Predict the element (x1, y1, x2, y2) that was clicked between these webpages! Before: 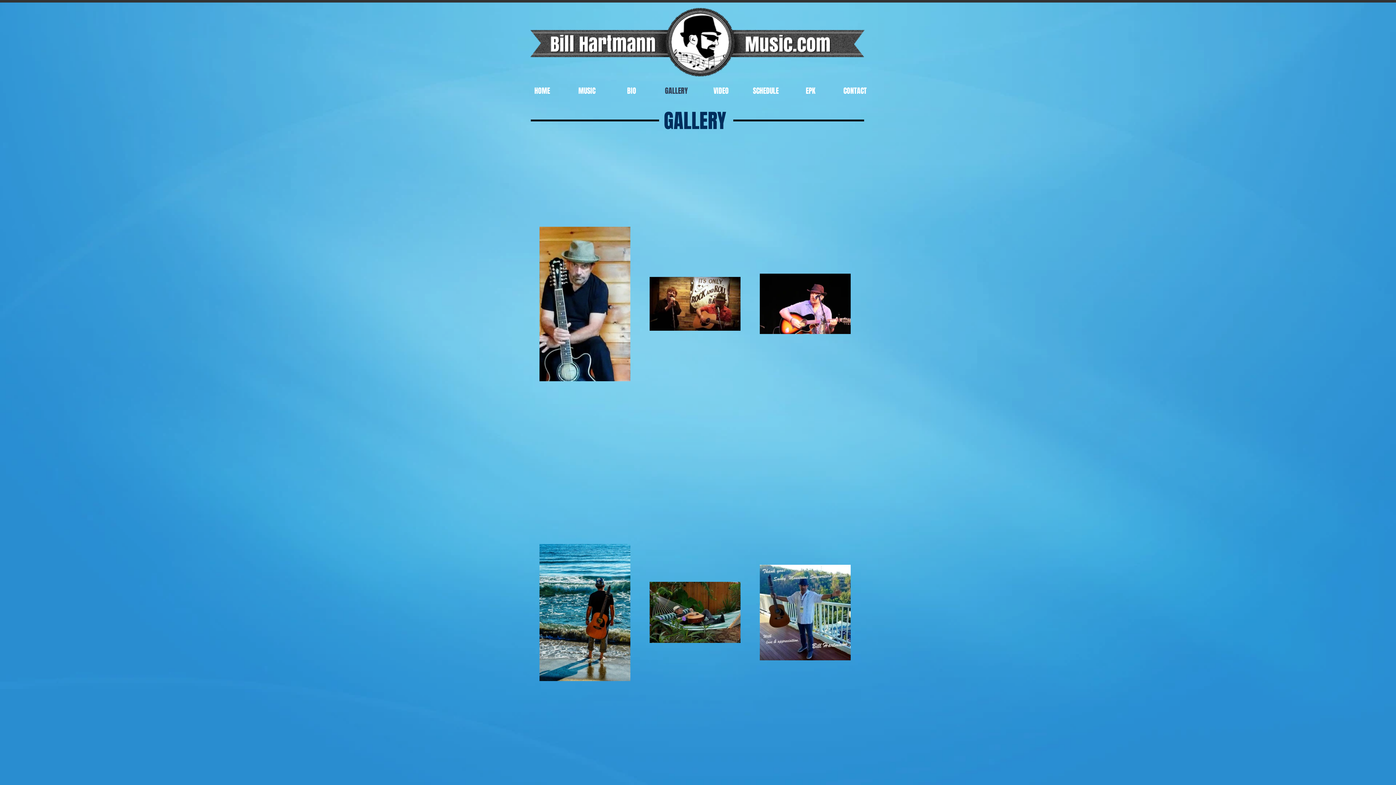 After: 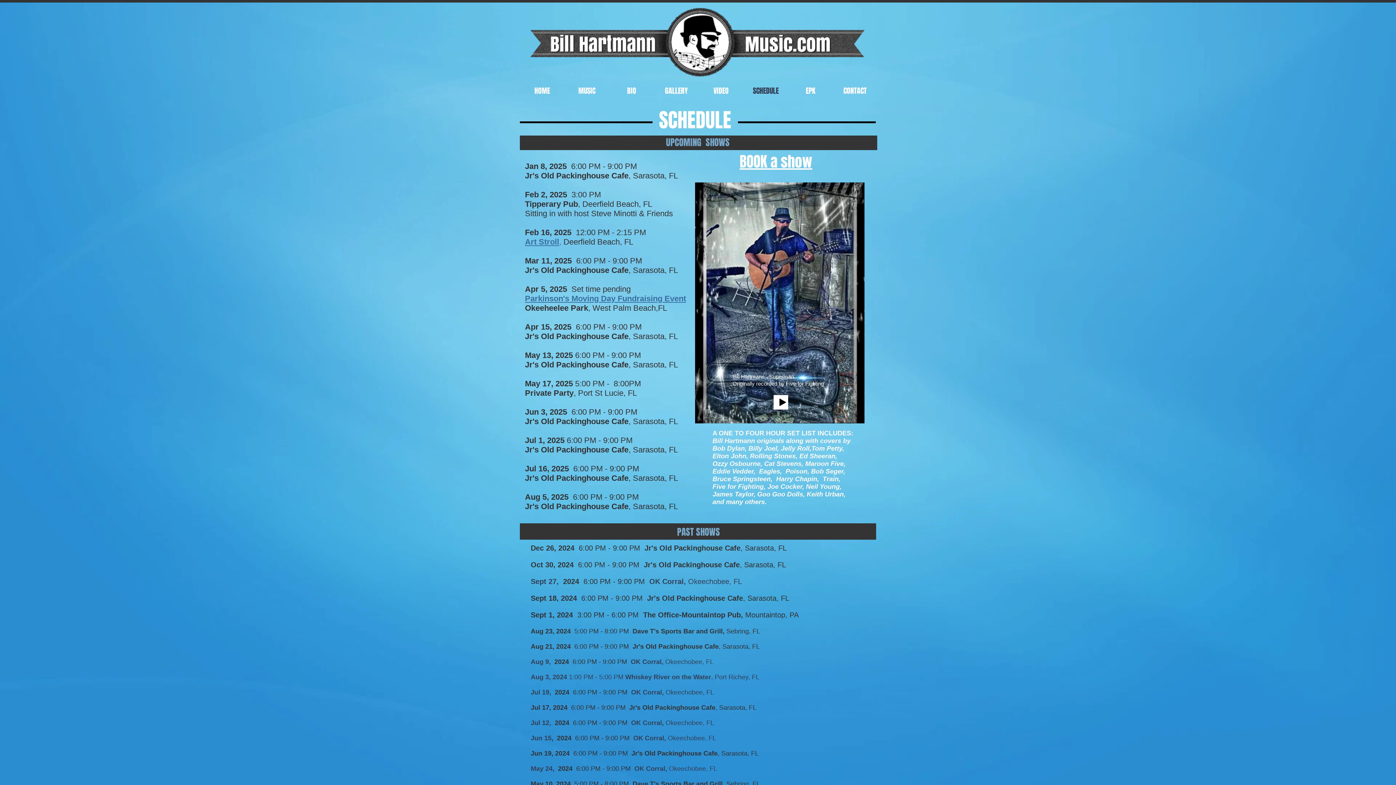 Action: label: SCHEDULE bbox: (743, 86, 788, 92)